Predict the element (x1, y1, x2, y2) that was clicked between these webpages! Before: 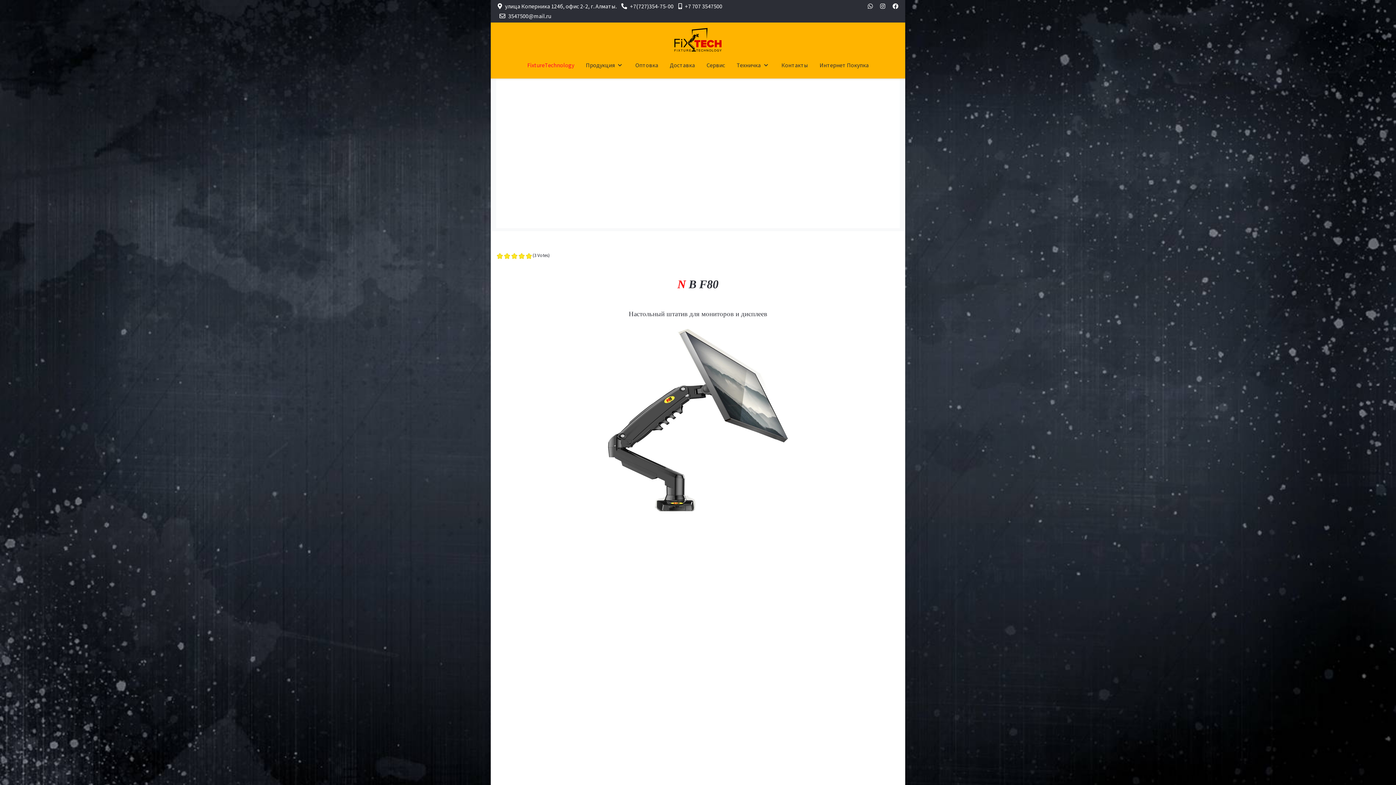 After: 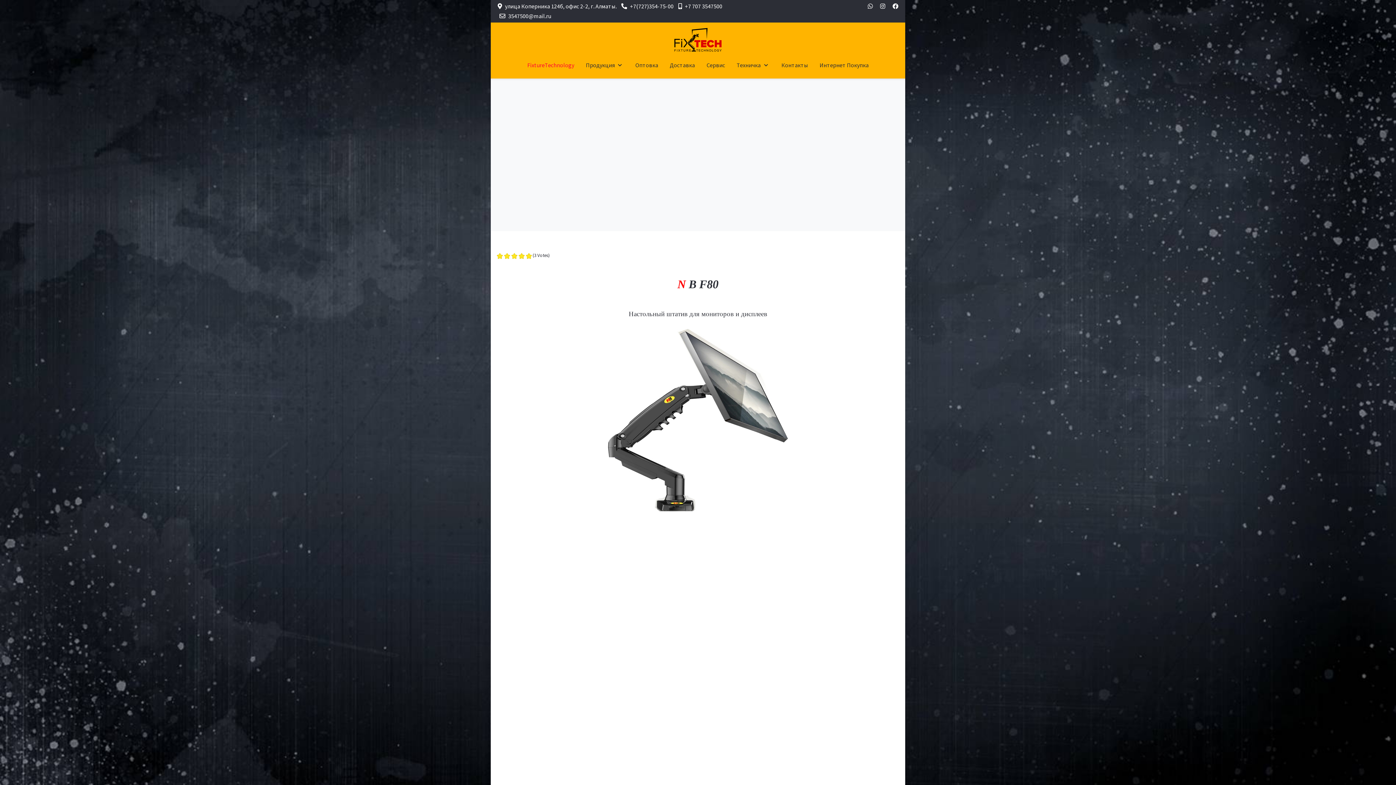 Action: bbox: (880, 2, 885, 9)